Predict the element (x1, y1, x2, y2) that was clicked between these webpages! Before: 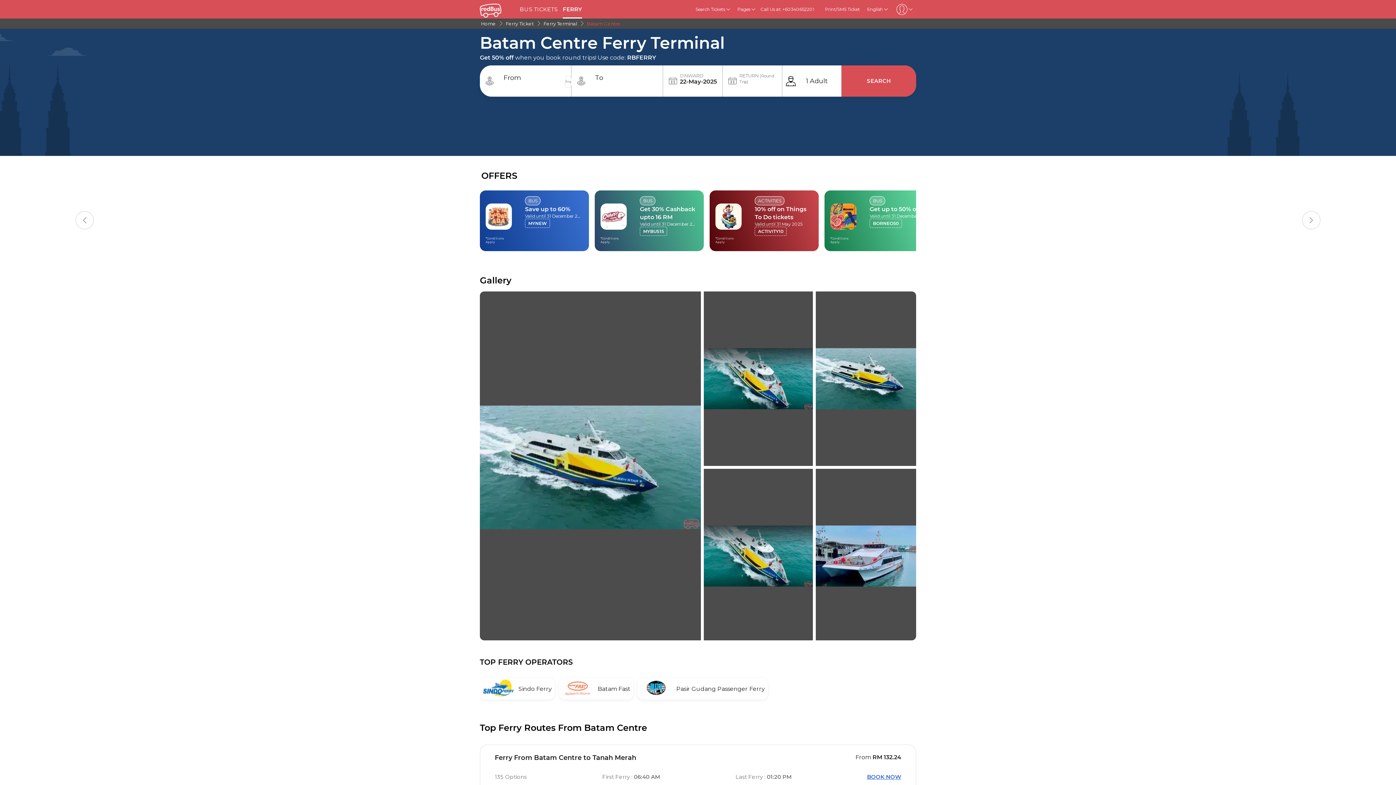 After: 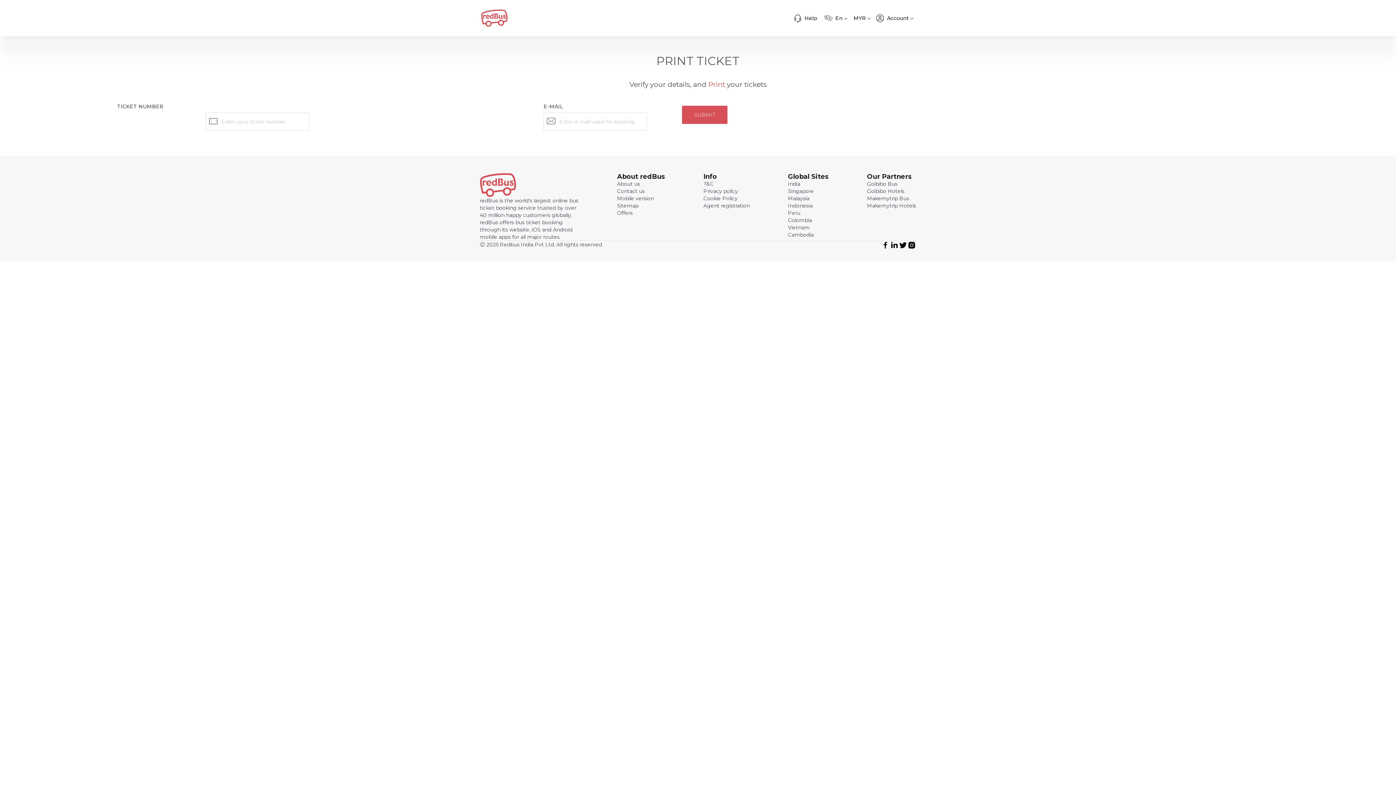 Action: bbox: (825, 6, 860, 12) label: Print/SMS Ticket